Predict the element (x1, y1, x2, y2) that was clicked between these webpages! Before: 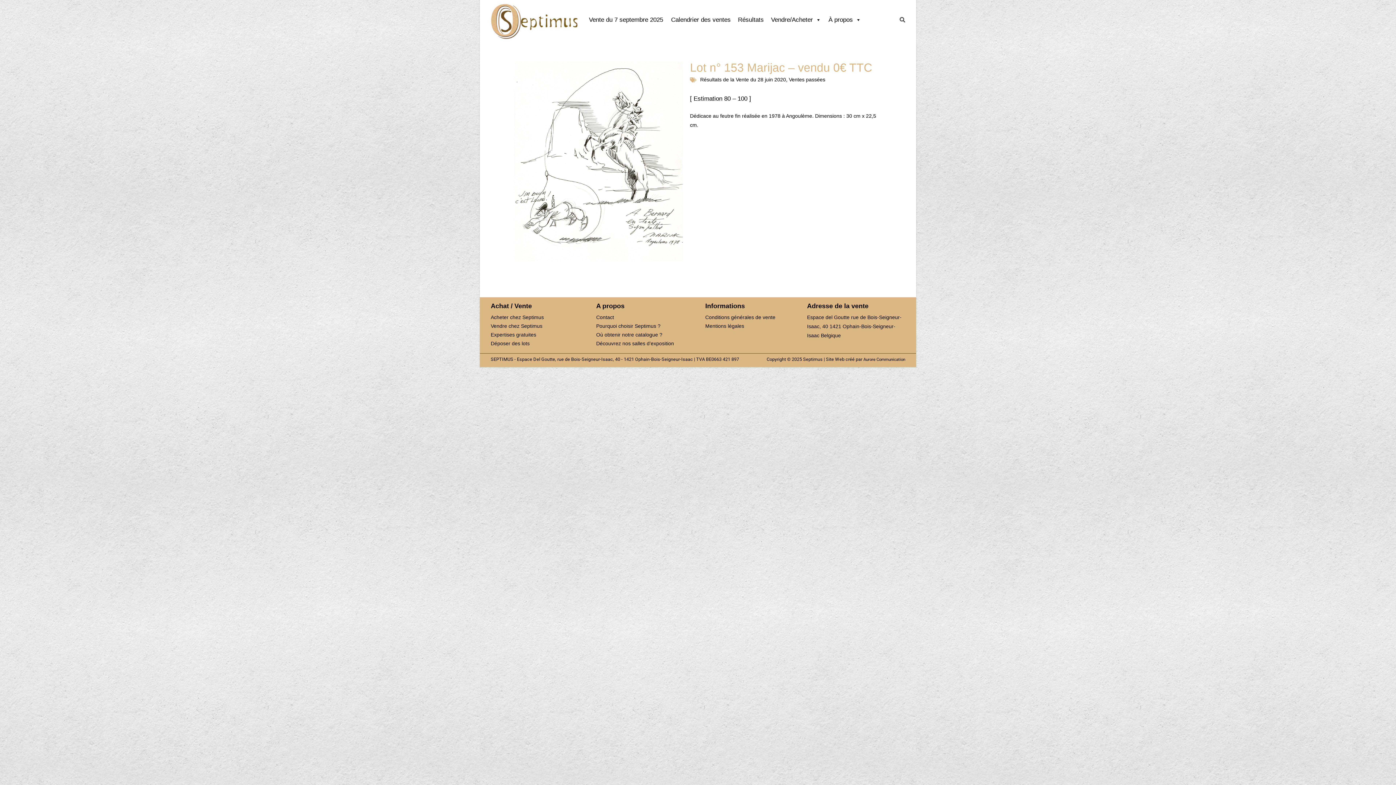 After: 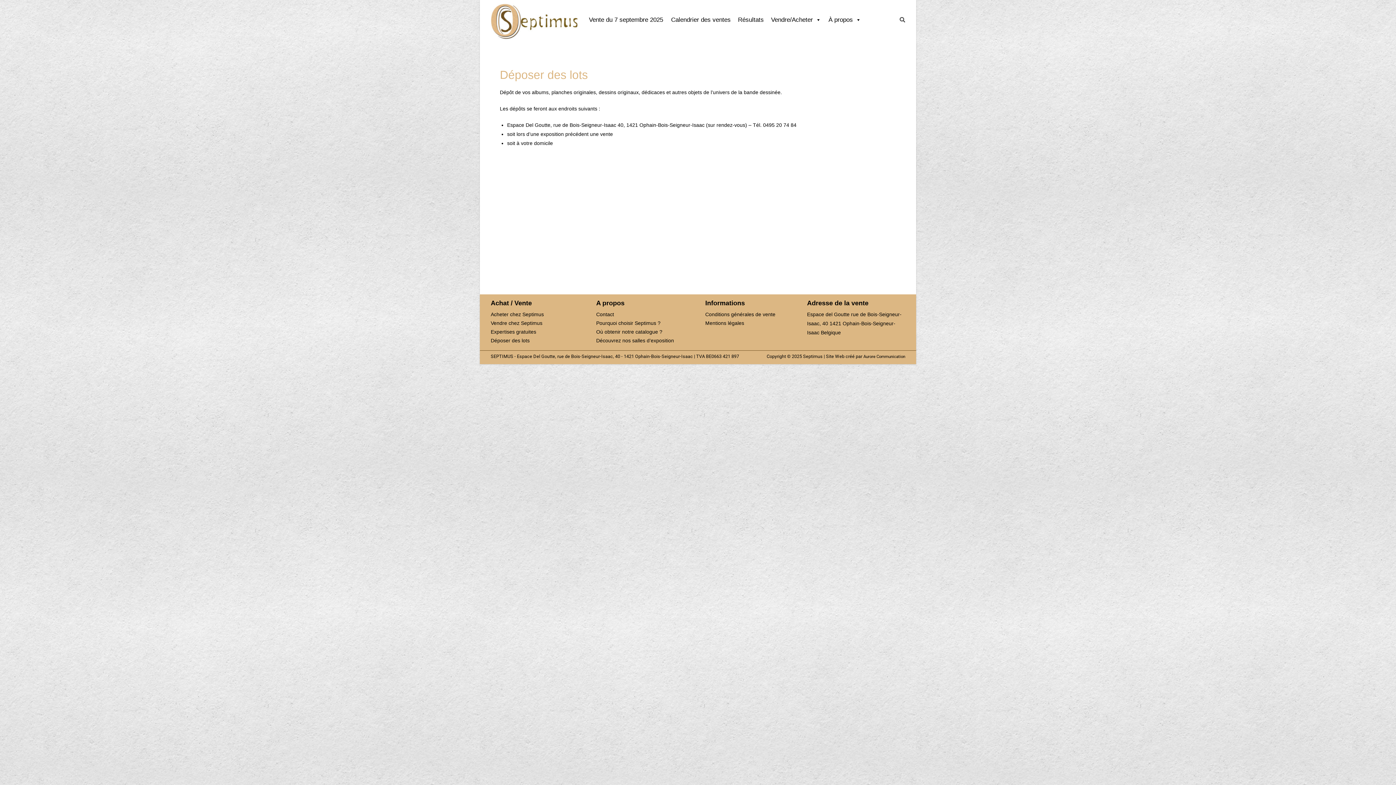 Action: label: Déposer des lots bbox: (490, 339, 578, 348)